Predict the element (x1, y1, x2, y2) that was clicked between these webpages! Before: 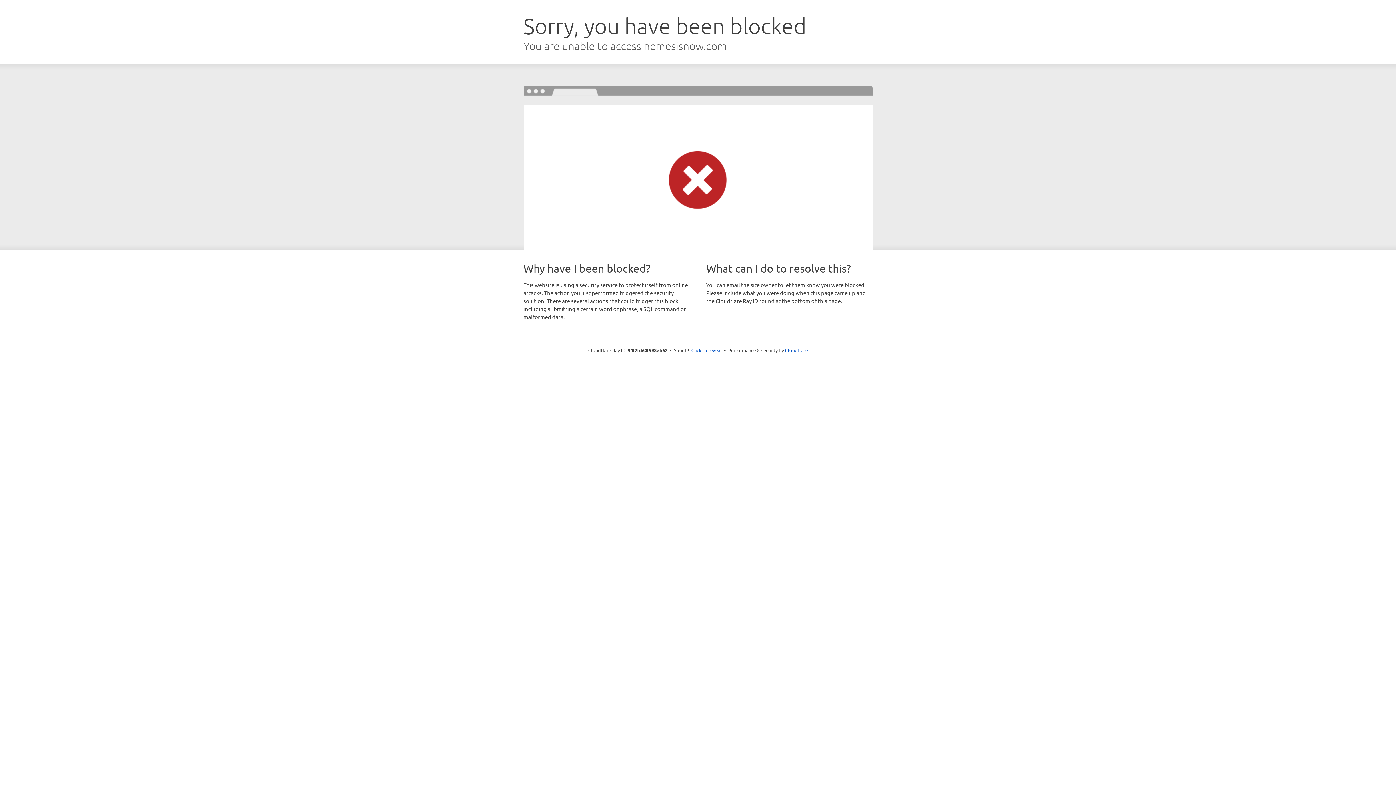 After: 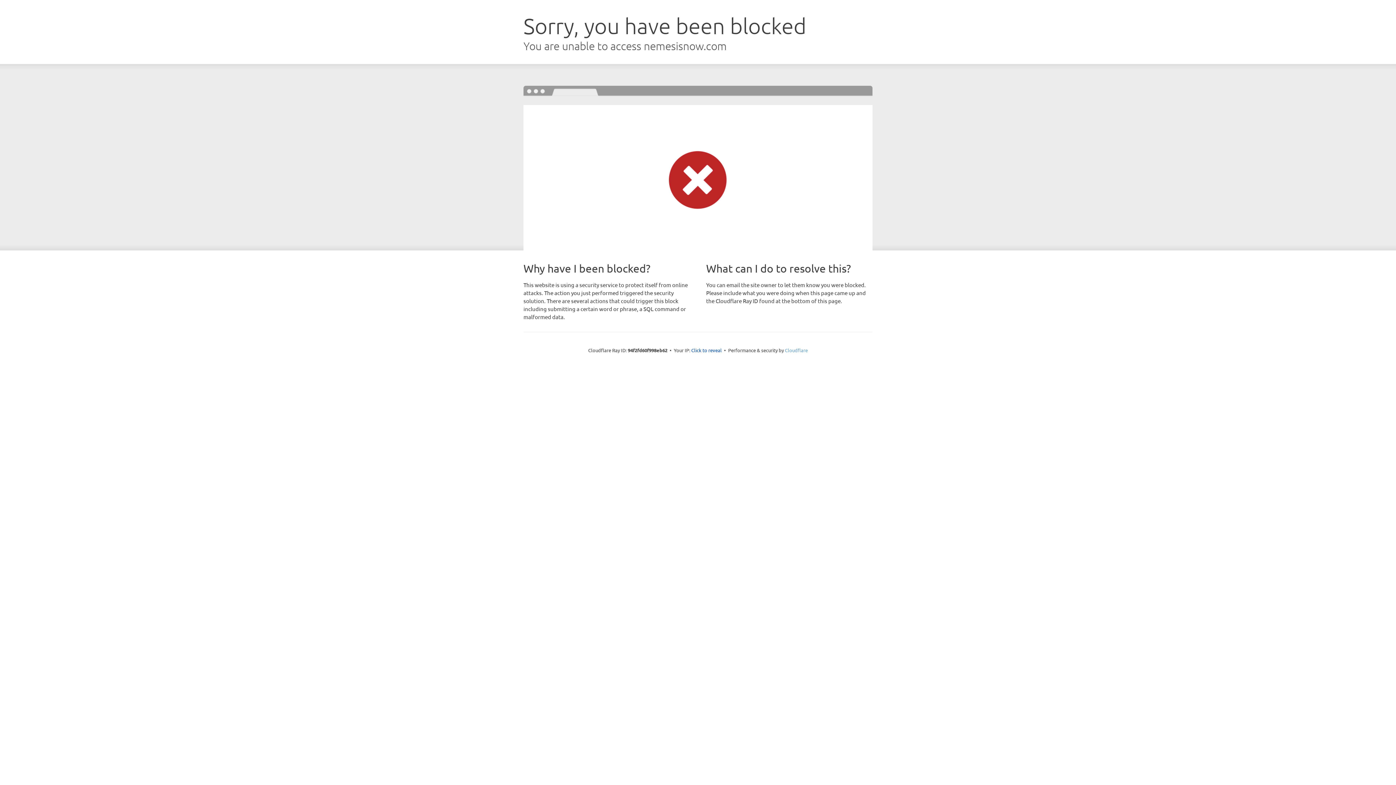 Action: label: Cloudflare bbox: (785, 347, 808, 353)